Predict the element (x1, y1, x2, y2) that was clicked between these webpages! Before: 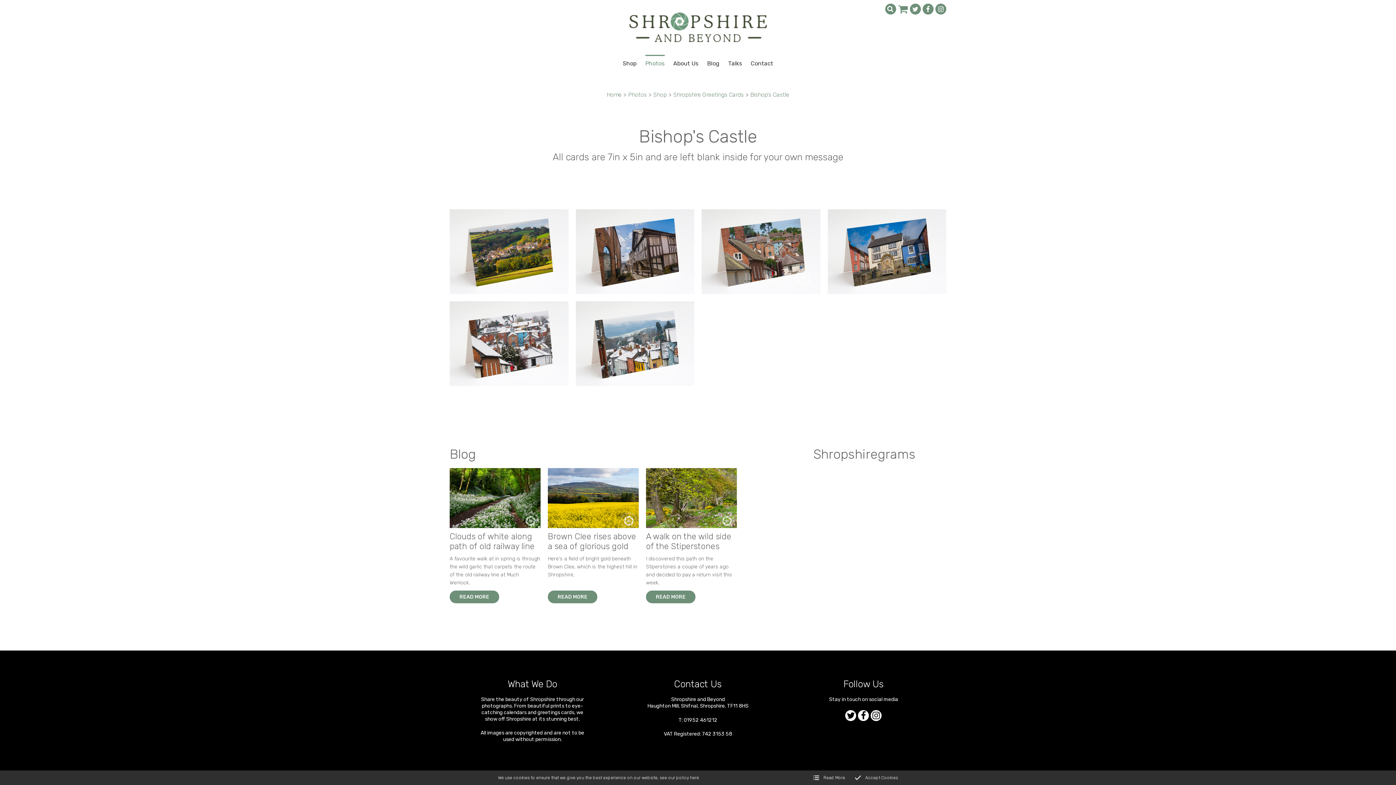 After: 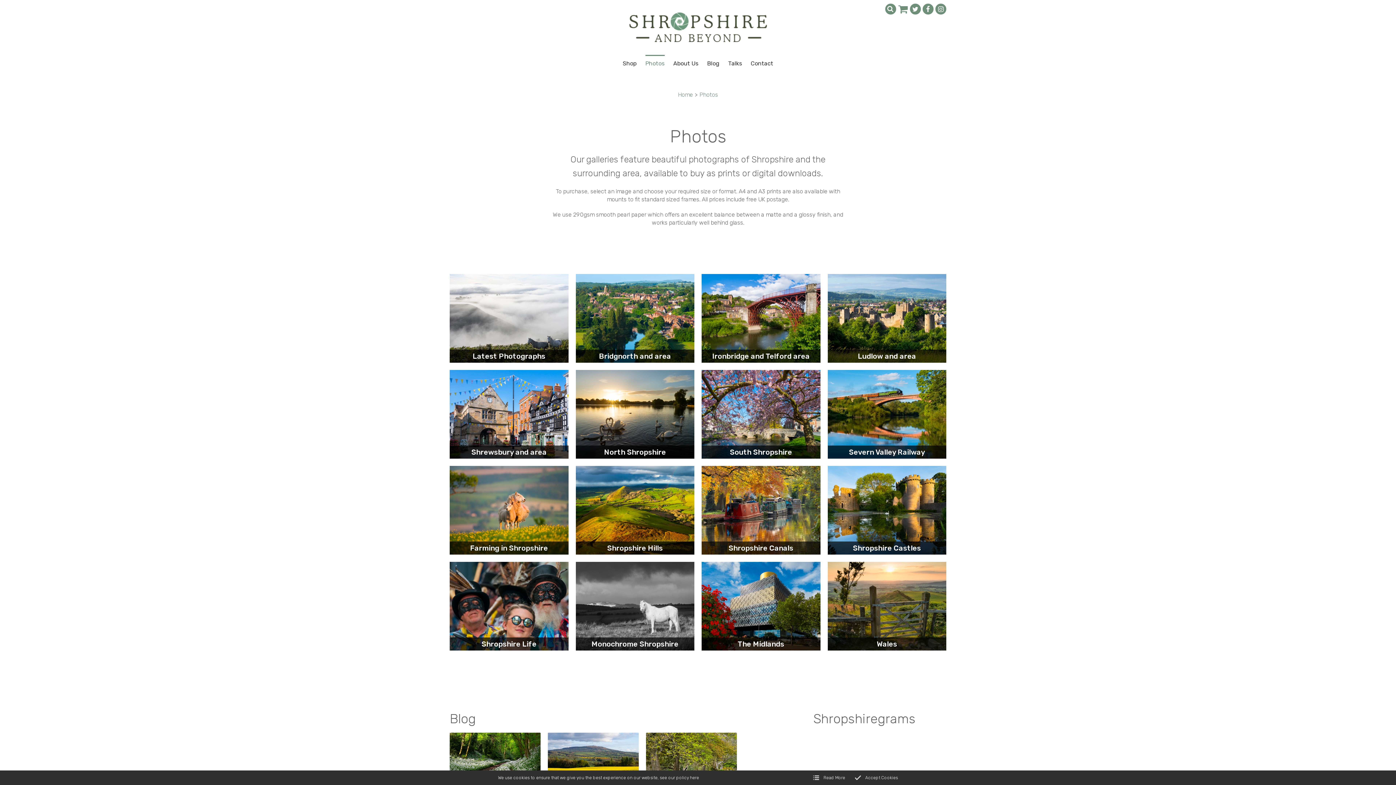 Action: label: Photos bbox: (641, 60, 668, 66)